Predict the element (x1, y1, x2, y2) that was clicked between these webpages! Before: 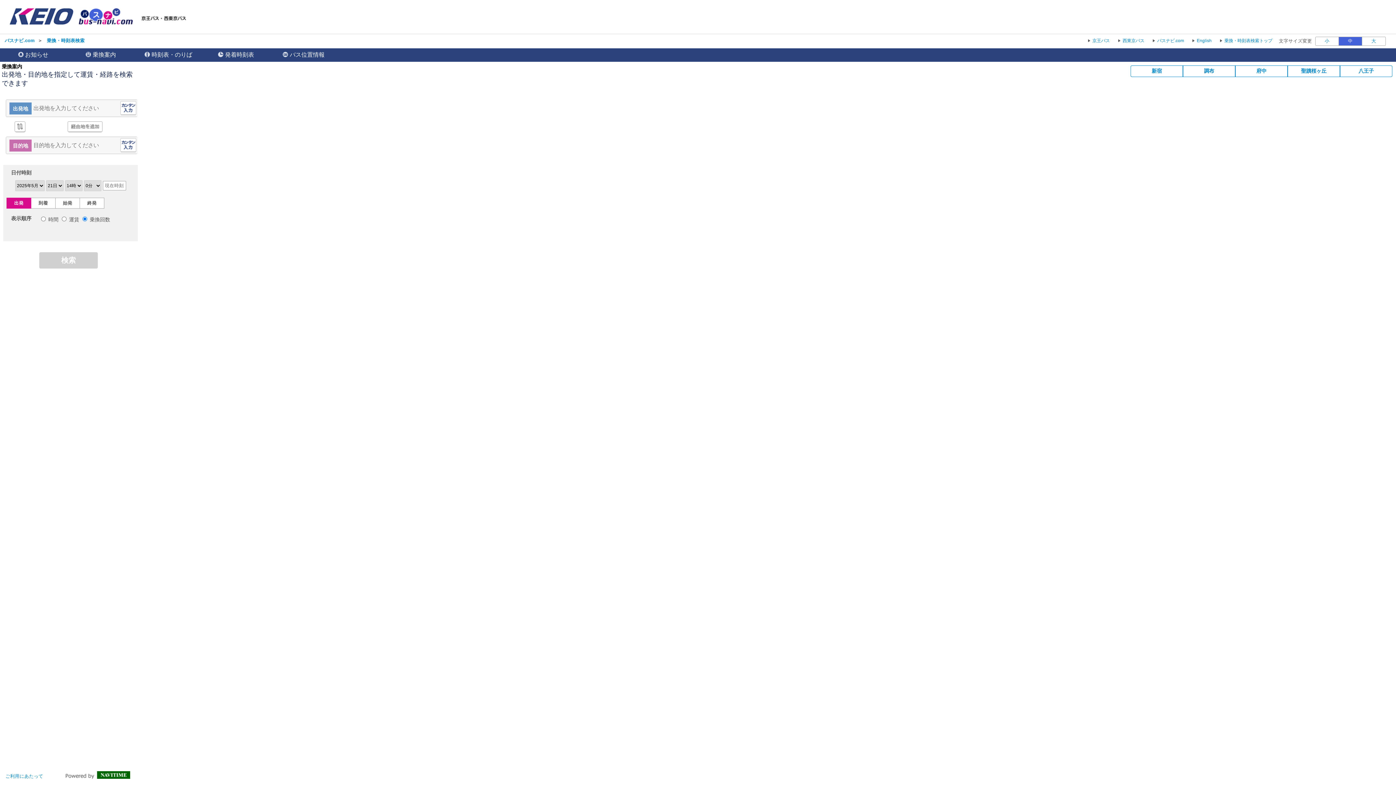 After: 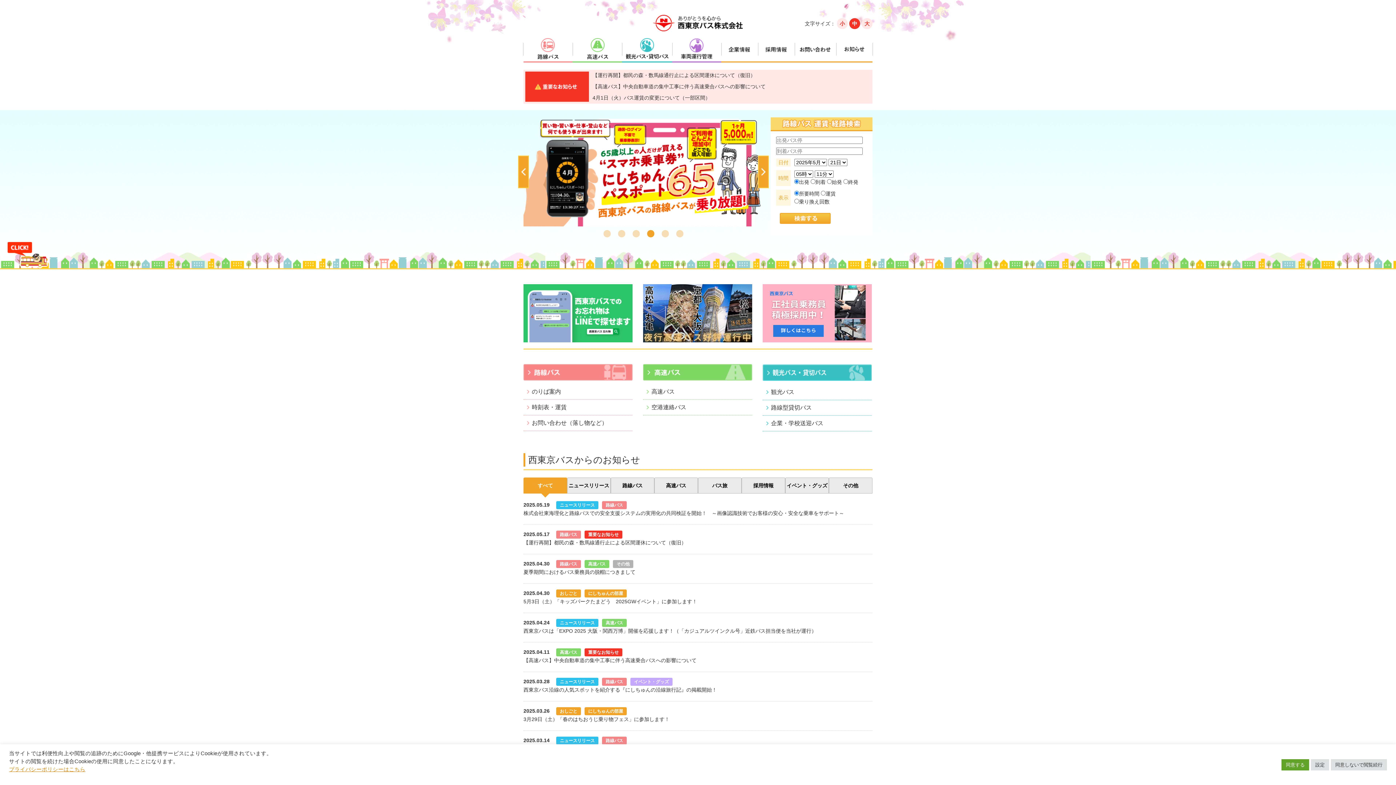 Action: label: 西東京バス bbox: (1111, 38, 1144, 43)